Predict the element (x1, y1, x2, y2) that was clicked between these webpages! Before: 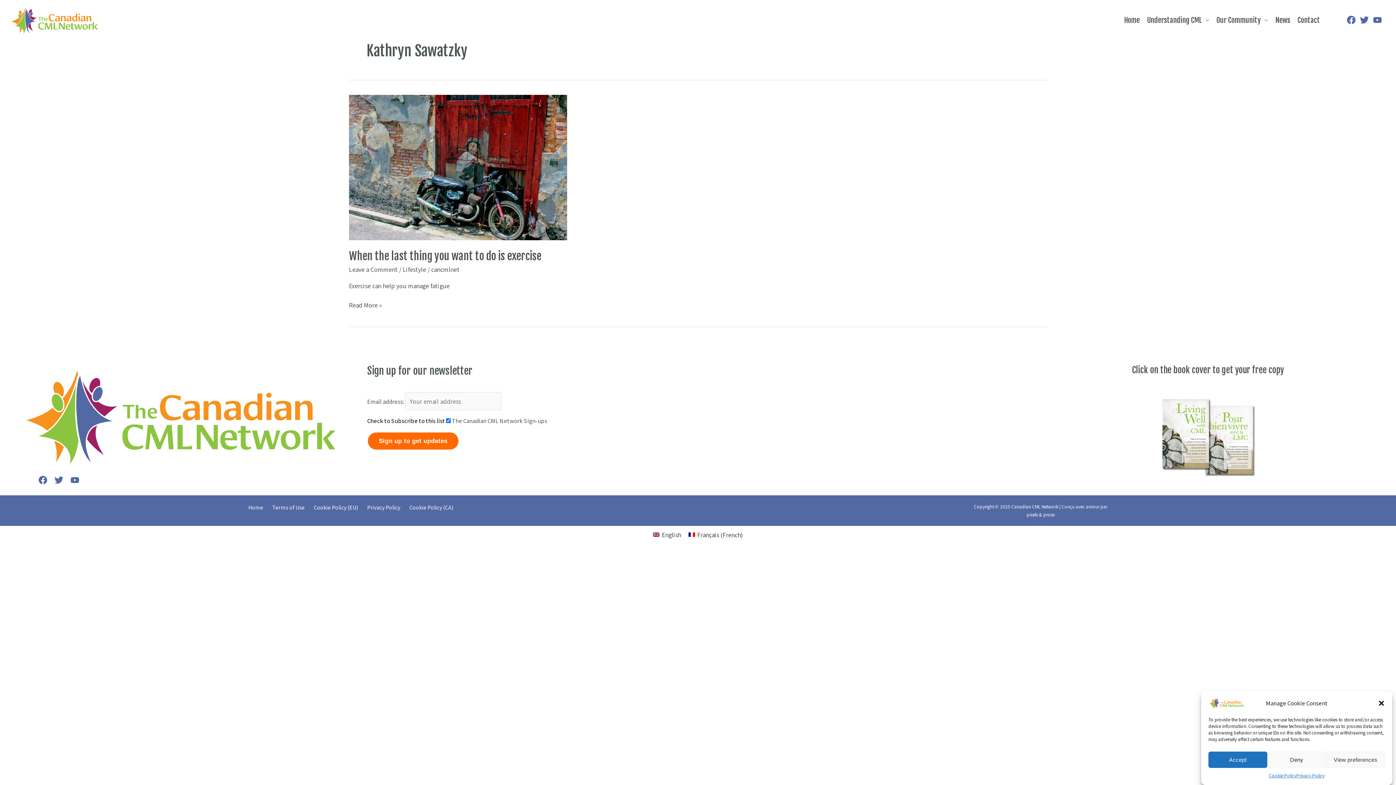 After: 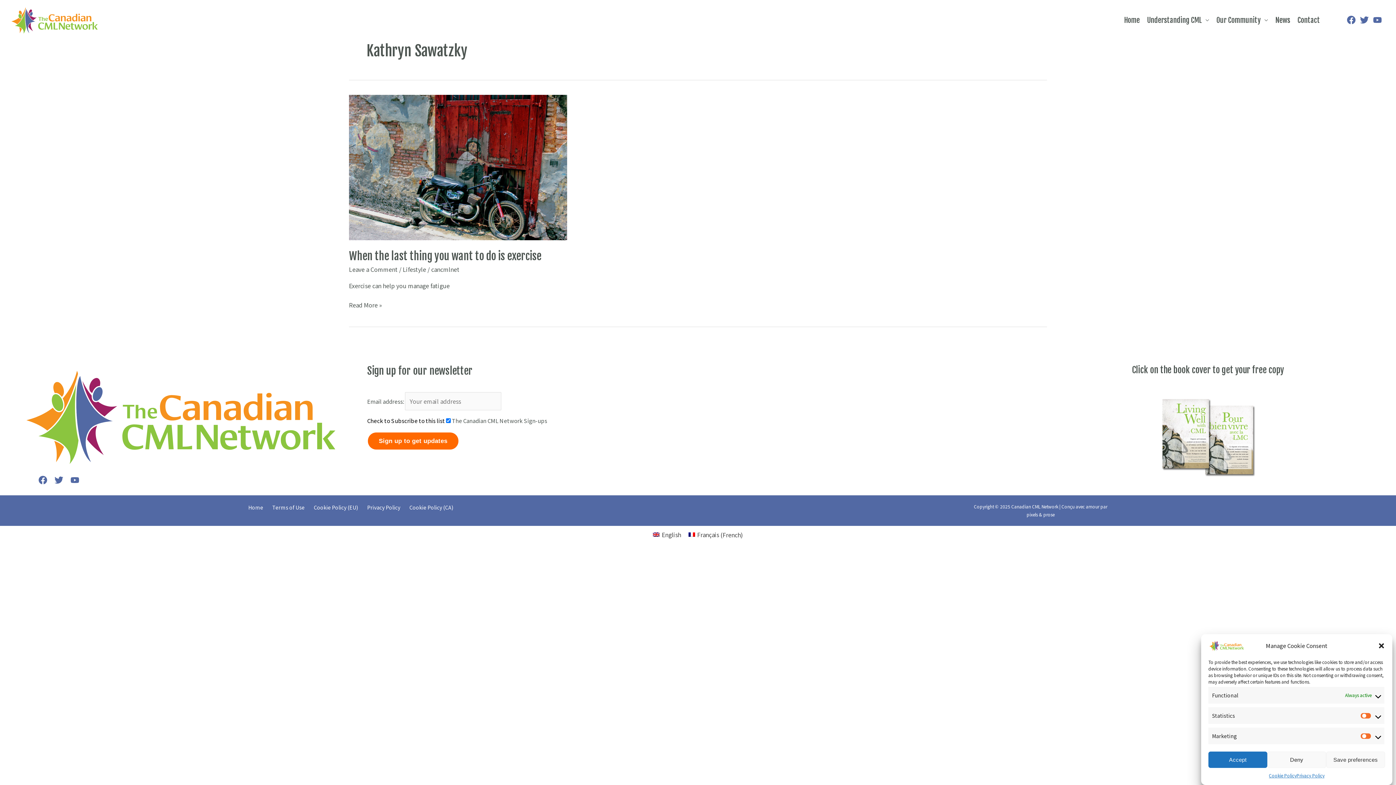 Action: bbox: (1326, 752, 1385, 768) label: View preferences